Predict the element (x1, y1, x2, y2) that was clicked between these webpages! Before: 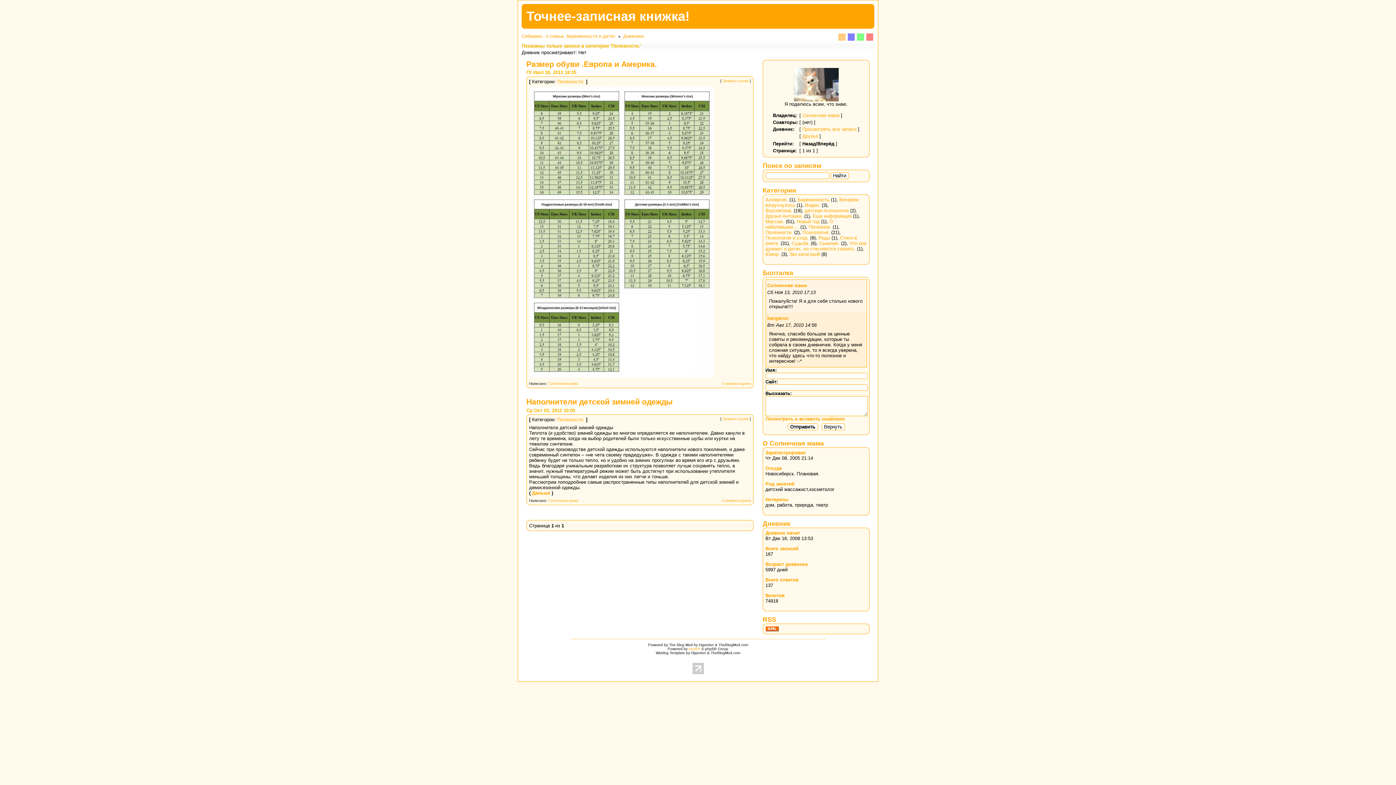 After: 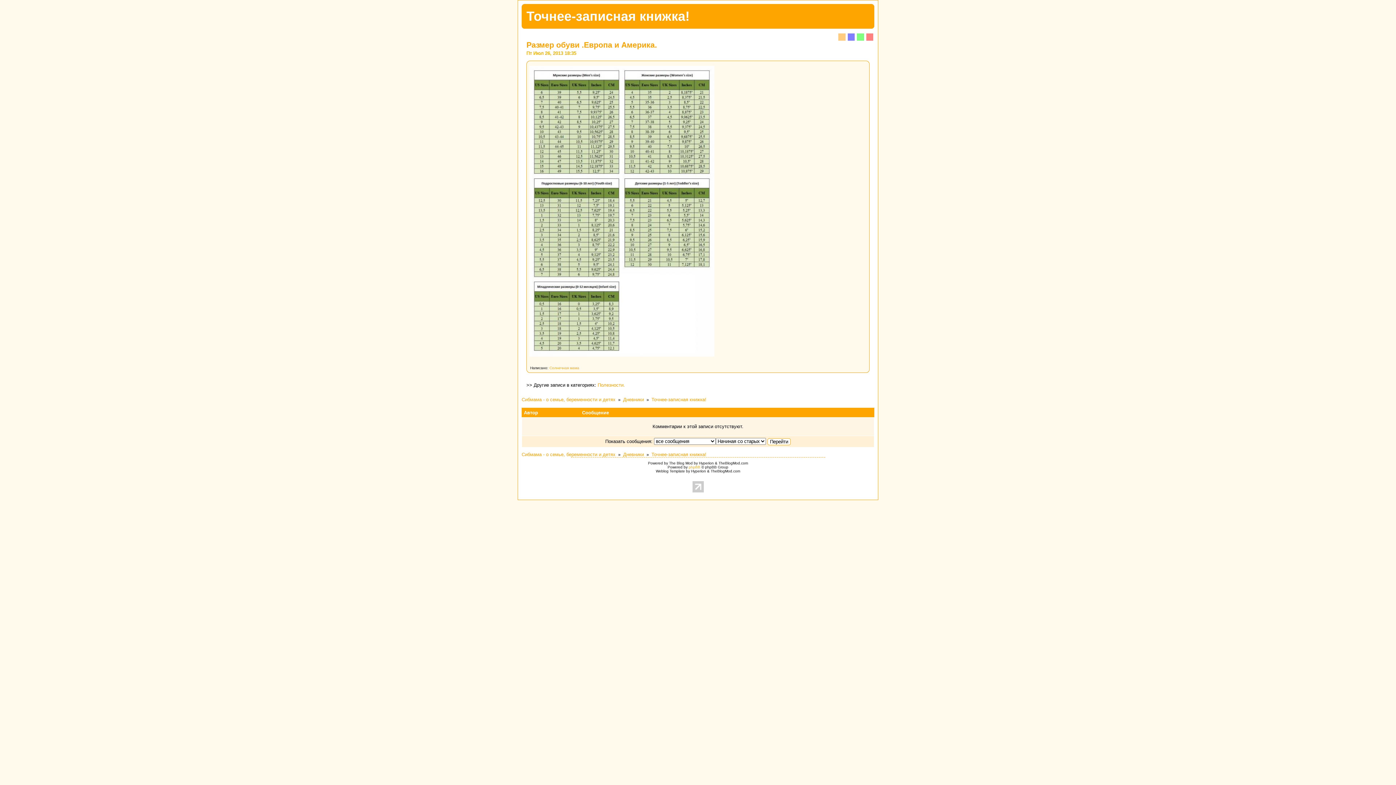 Action: label: Прямая ссылка bbox: (722, 79, 748, 83)